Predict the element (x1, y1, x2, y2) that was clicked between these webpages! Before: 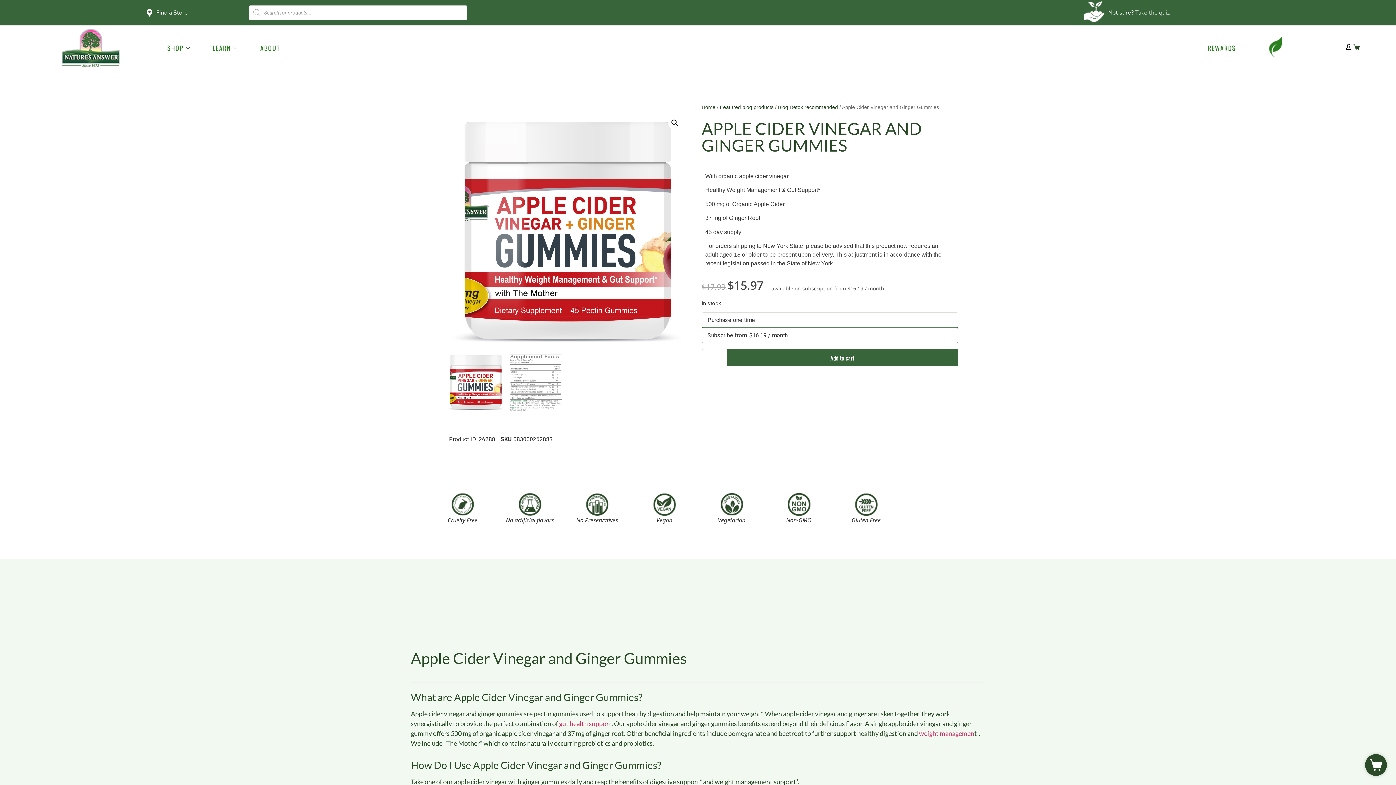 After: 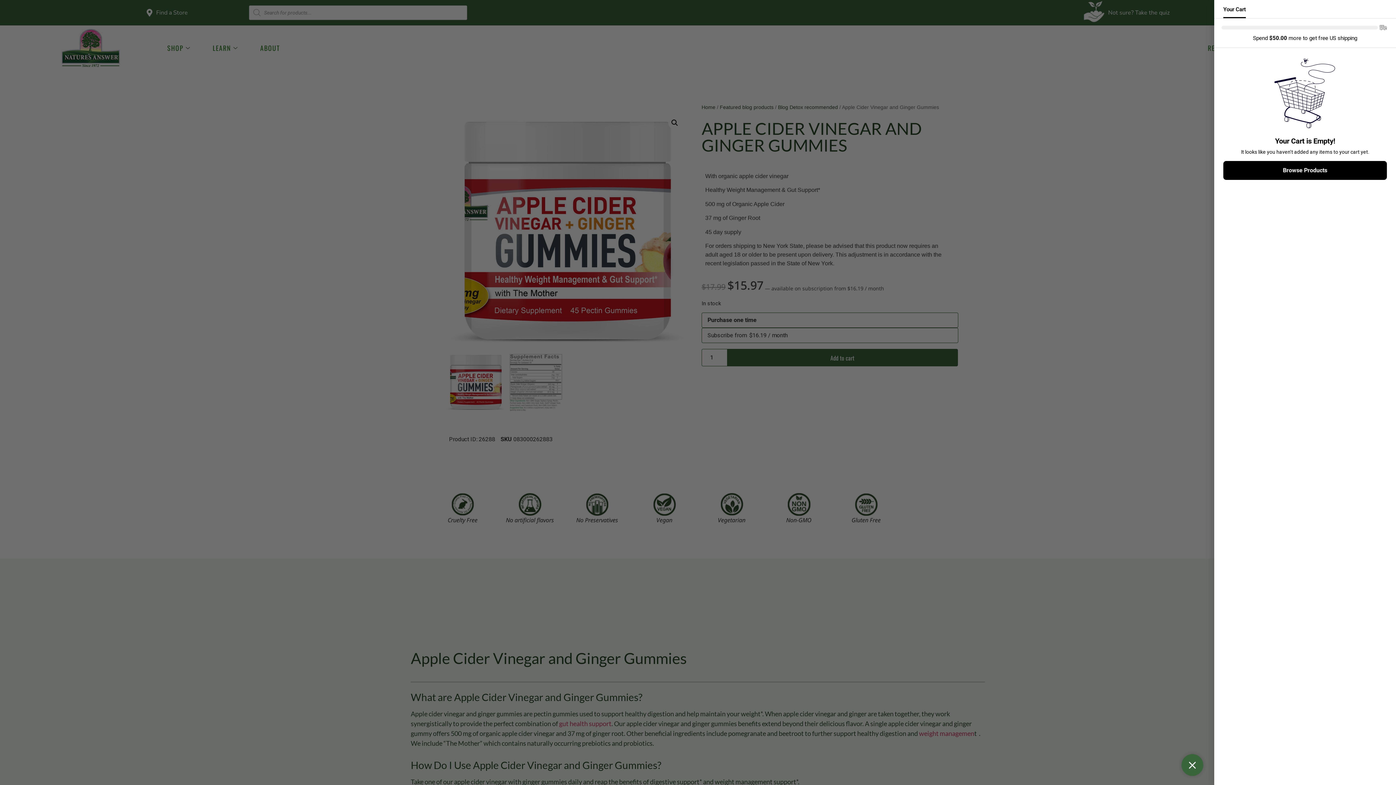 Action: bbox: (1353, 44, 1363, 50) label: Cart Items